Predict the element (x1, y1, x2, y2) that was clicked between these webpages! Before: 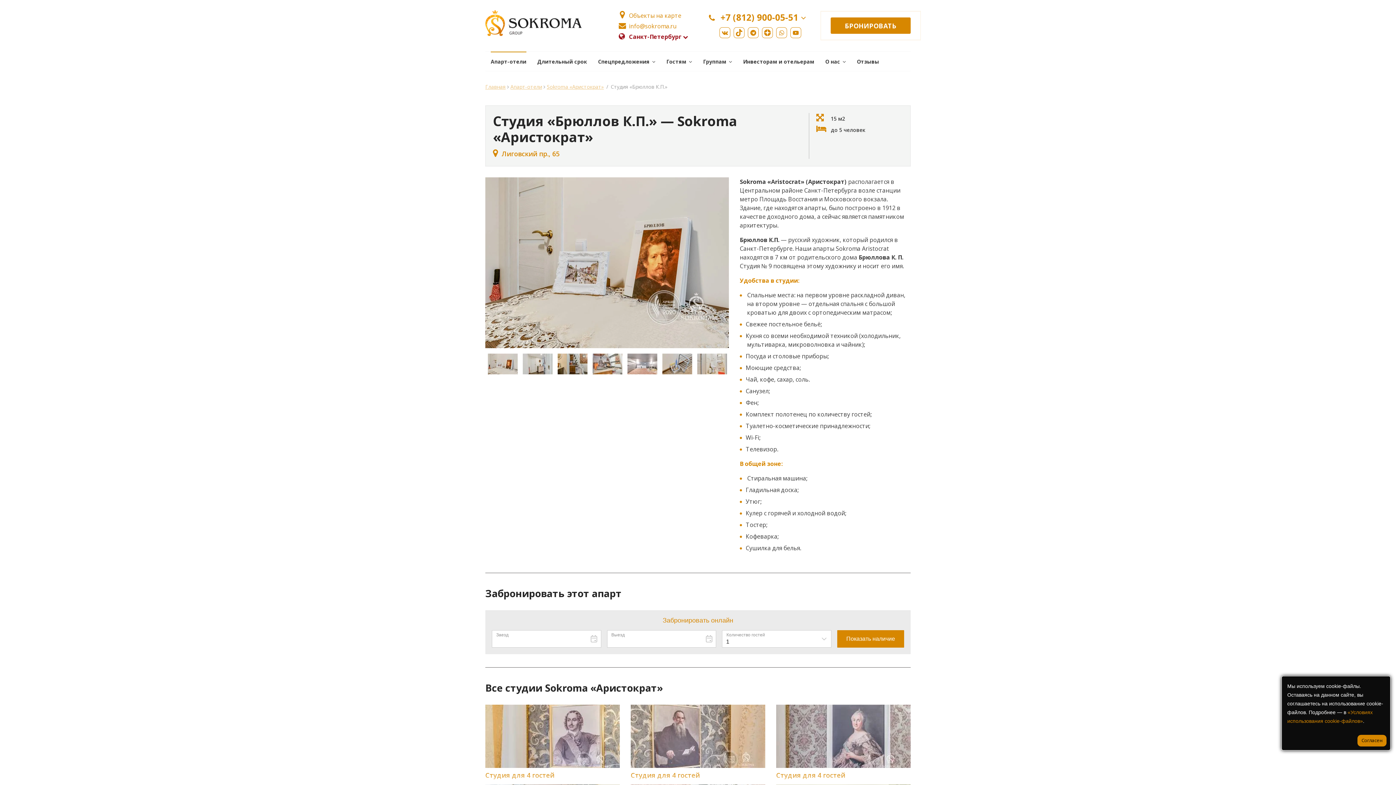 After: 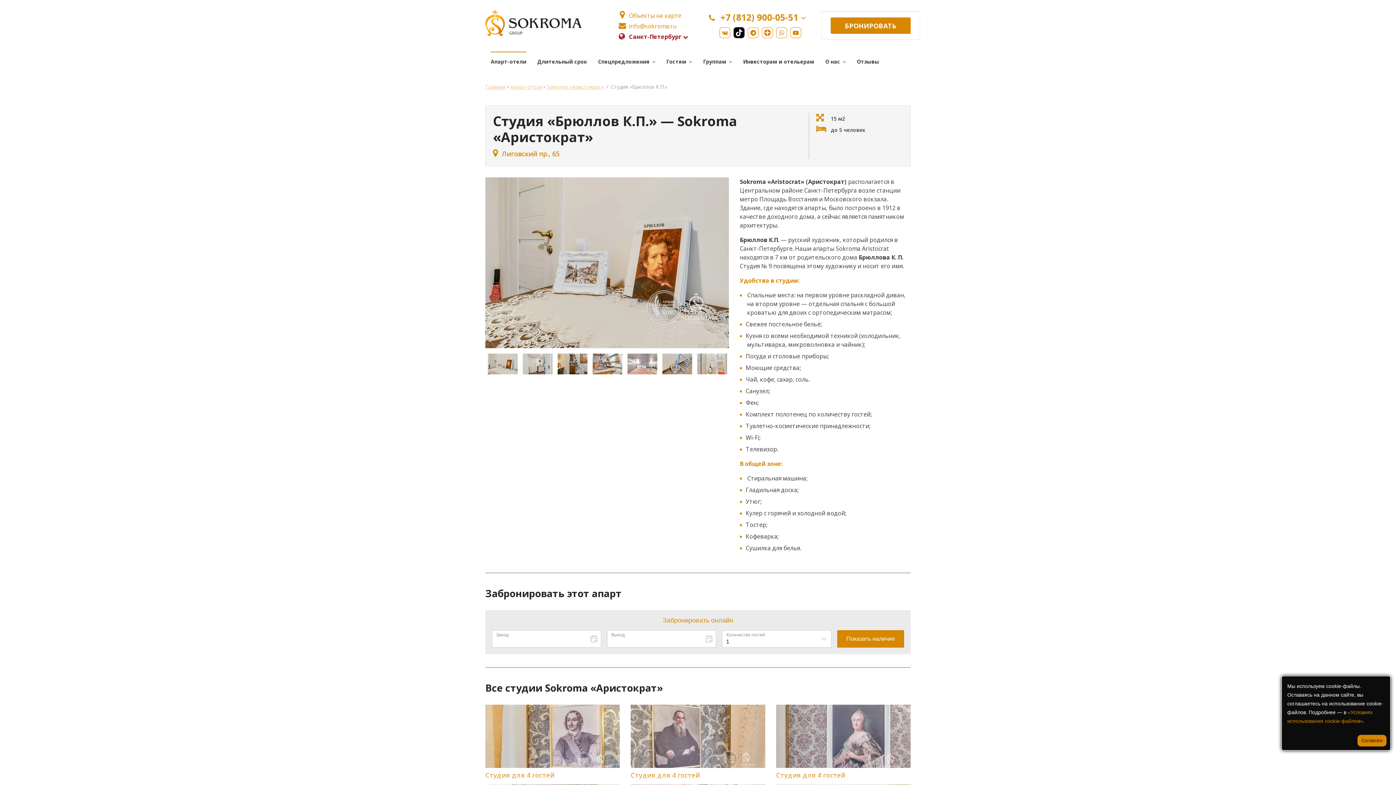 Action: bbox: (733, 27, 744, 38)